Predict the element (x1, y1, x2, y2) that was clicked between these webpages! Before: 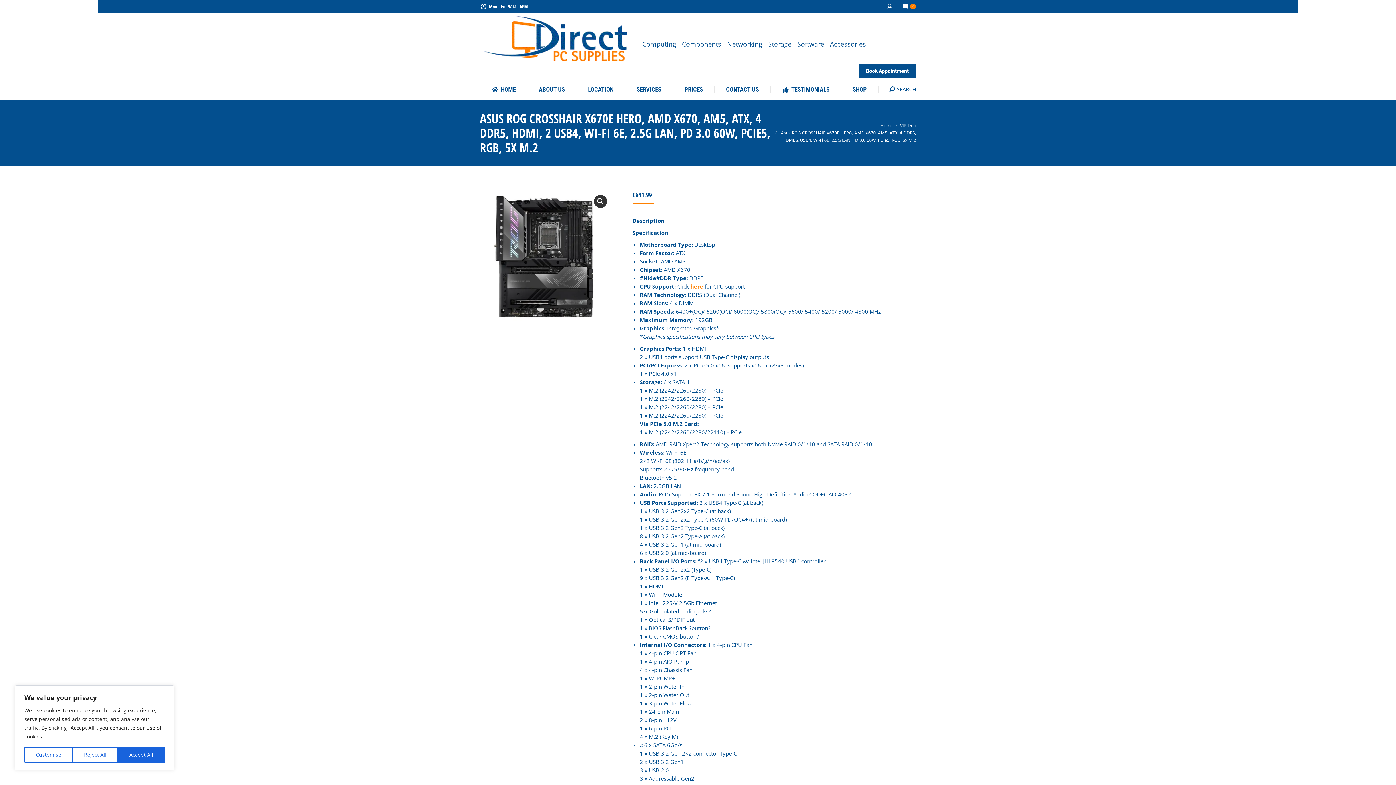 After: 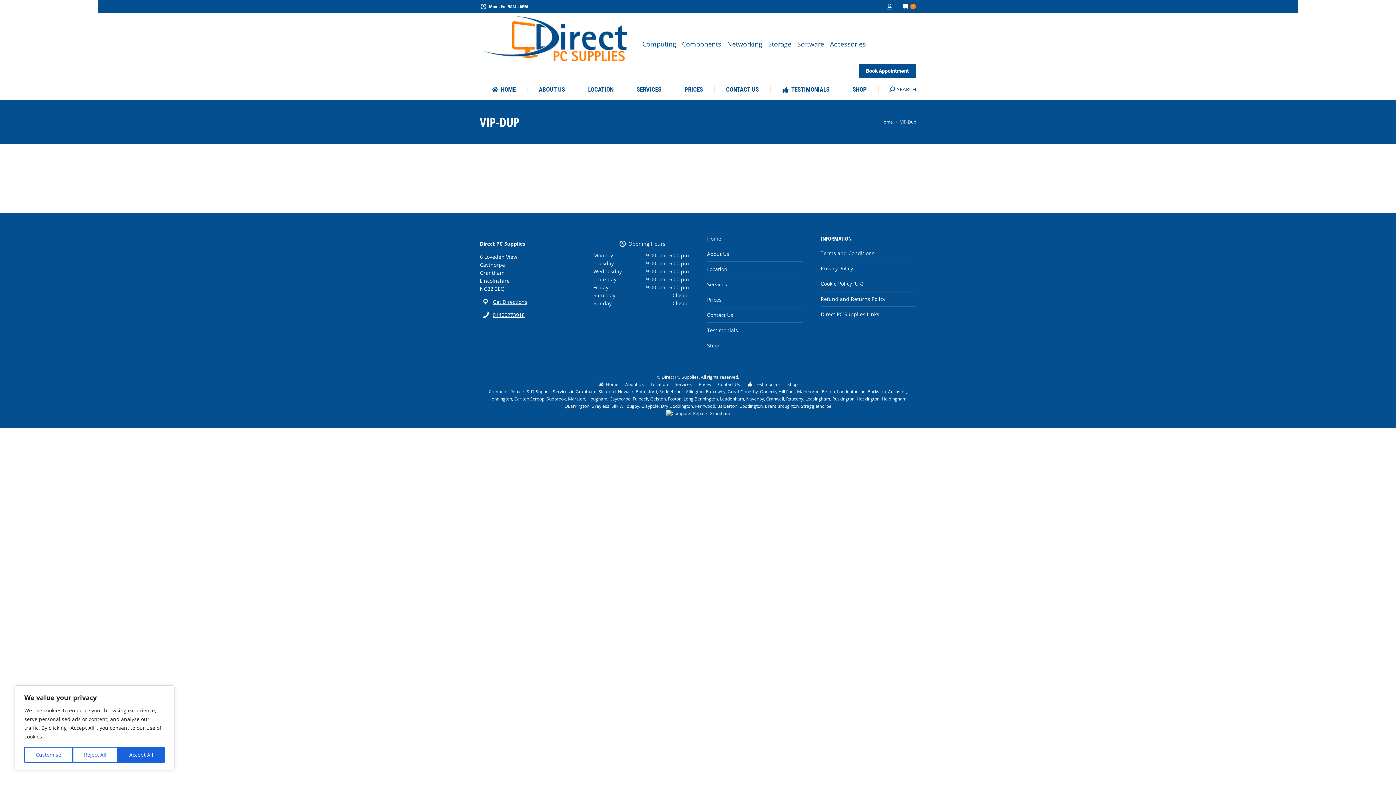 Action: label: VIP-Dup bbox: (900, 122, 916, 128)